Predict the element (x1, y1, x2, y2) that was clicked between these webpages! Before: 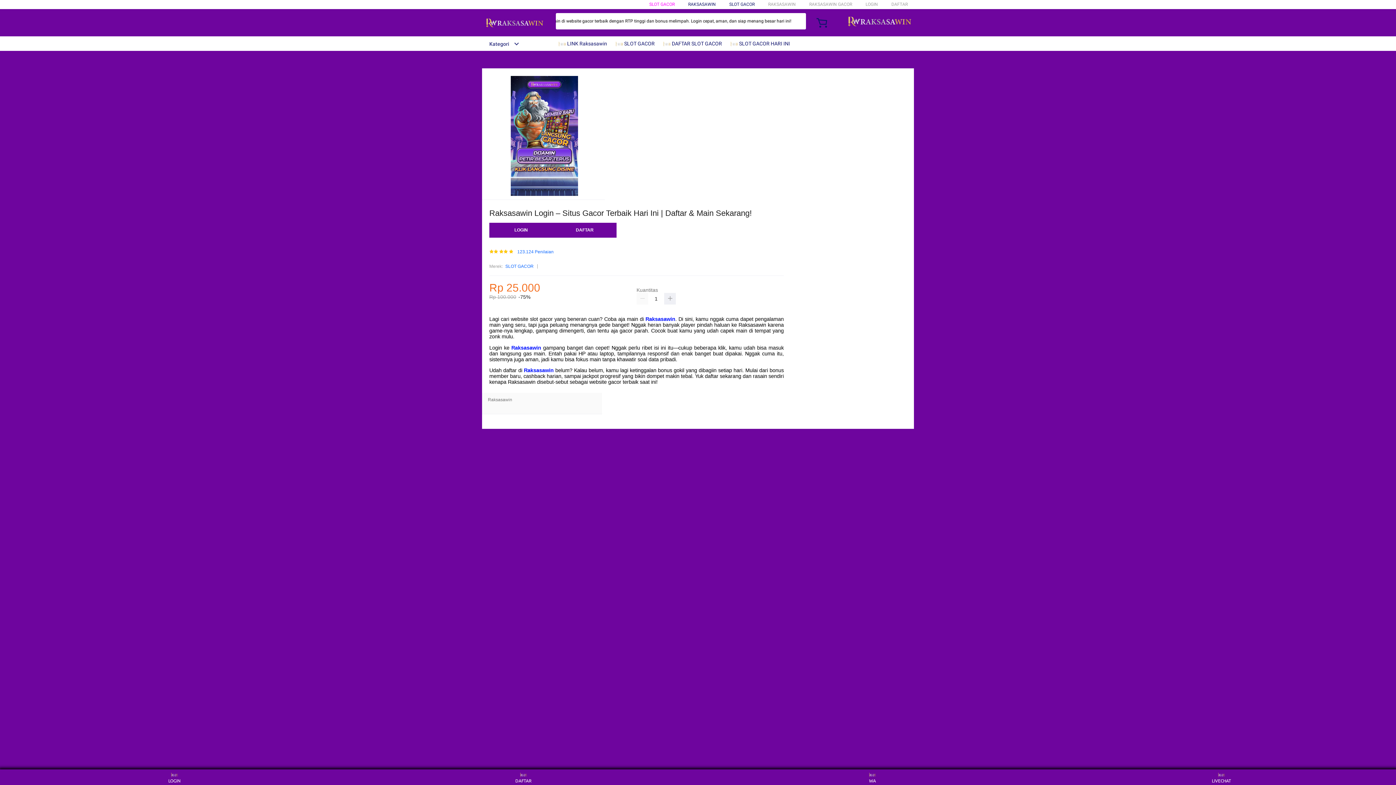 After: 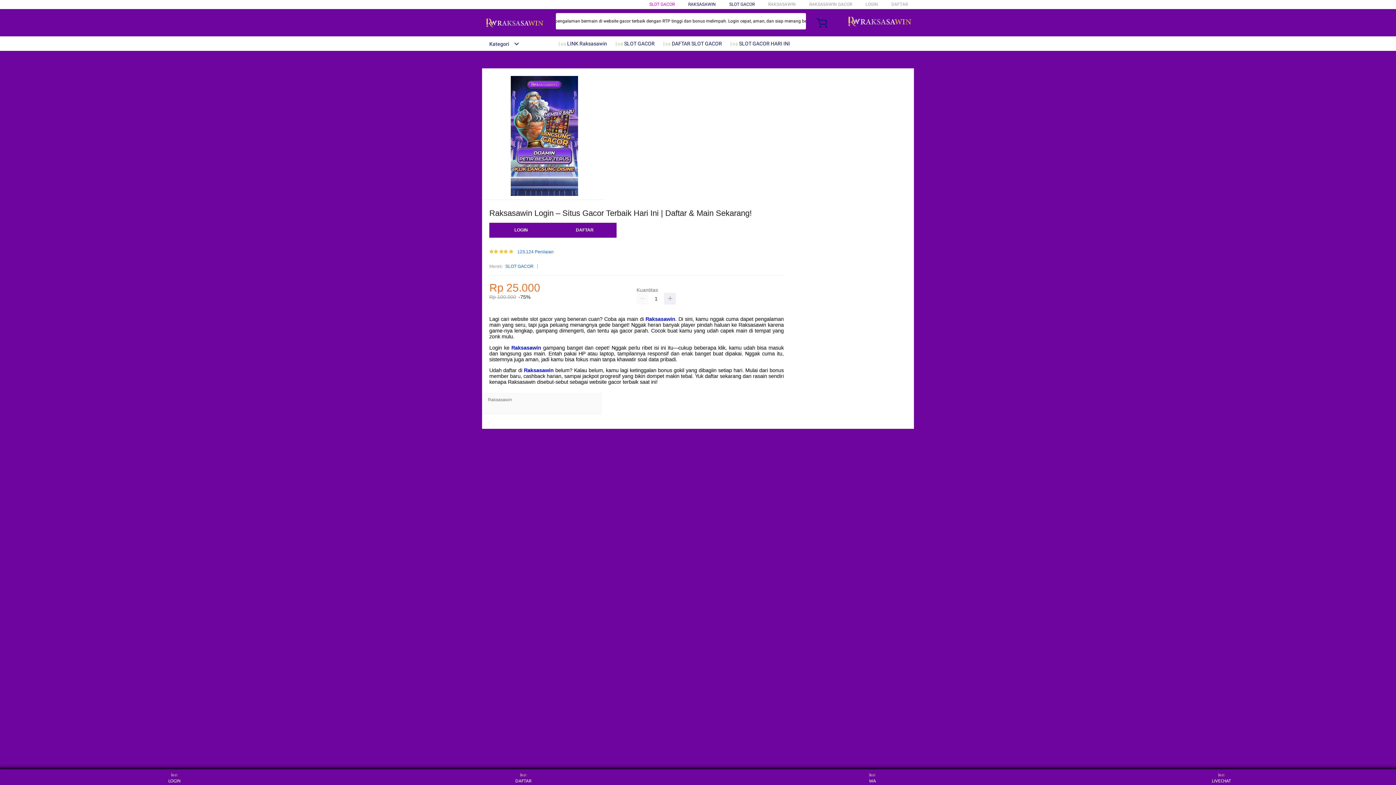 Action: bbox: (505, 263, 533, 270) label: SLOT GACOR